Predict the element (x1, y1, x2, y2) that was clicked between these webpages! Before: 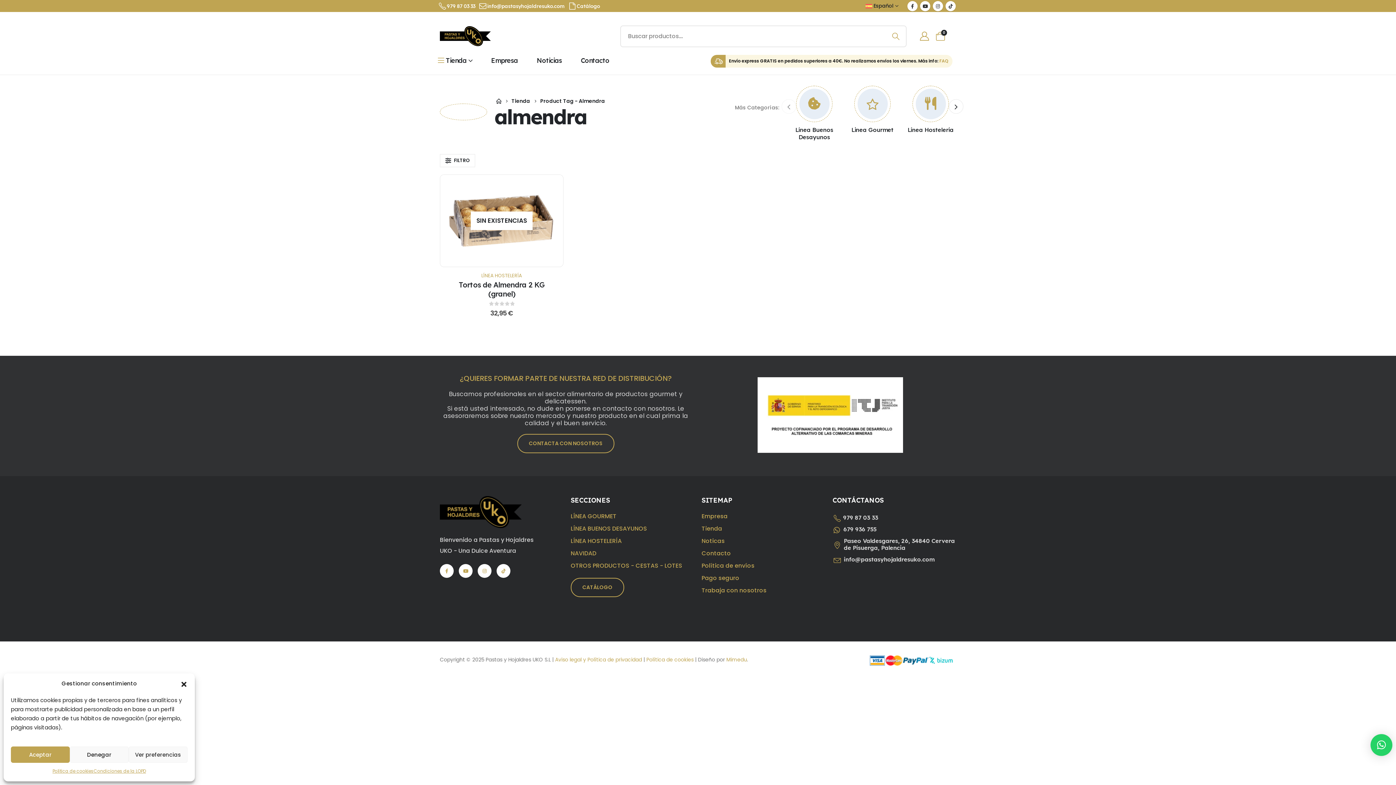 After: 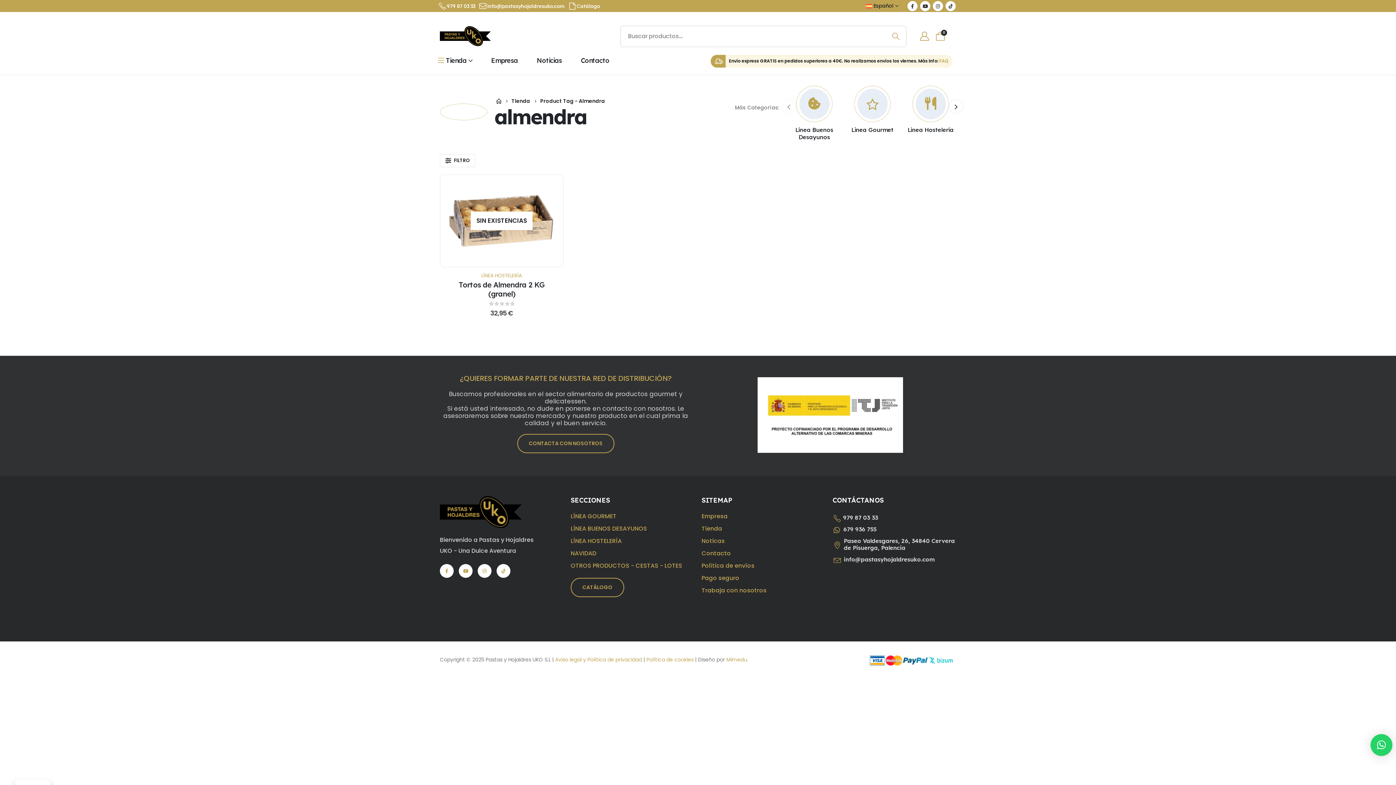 Action: label: Cerrar ventana bbox: (180, 680, 187, 687)